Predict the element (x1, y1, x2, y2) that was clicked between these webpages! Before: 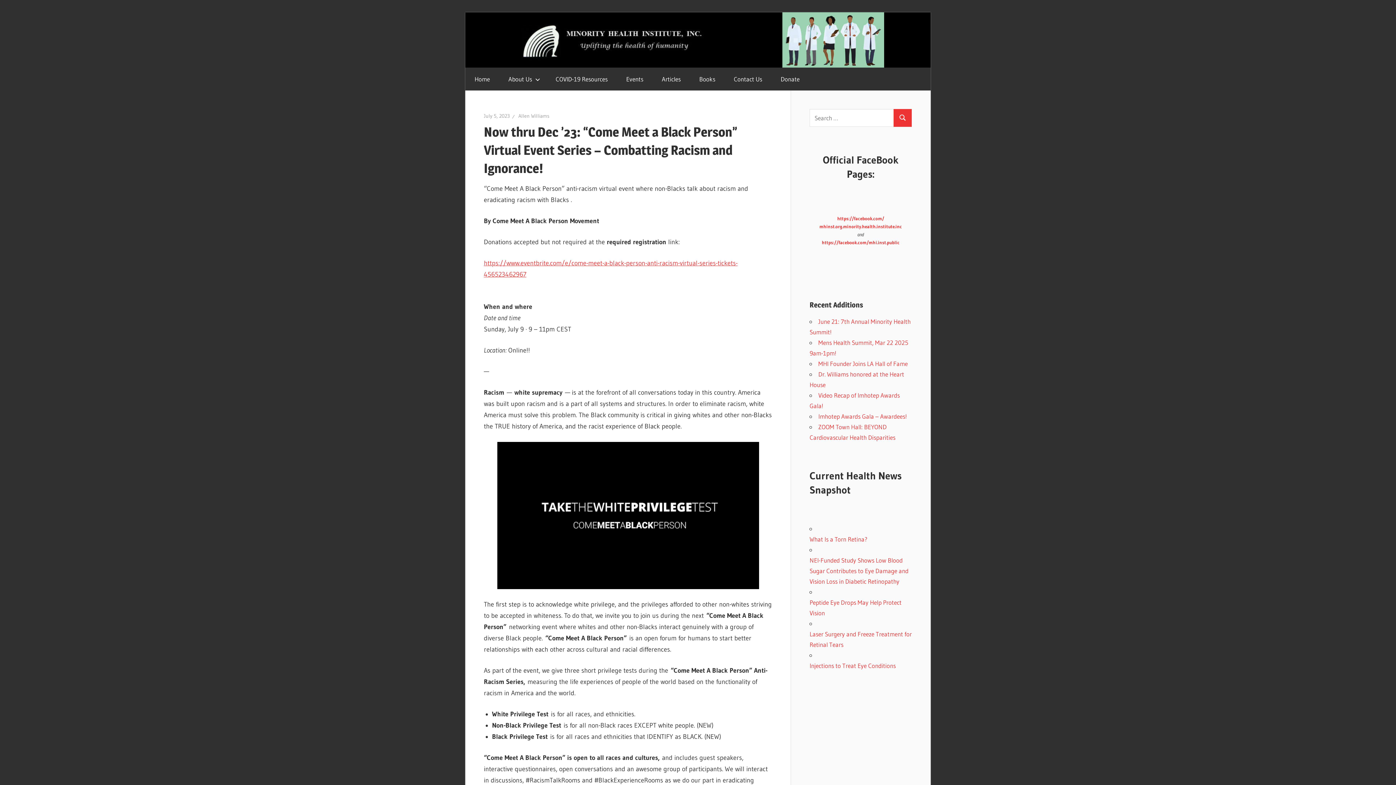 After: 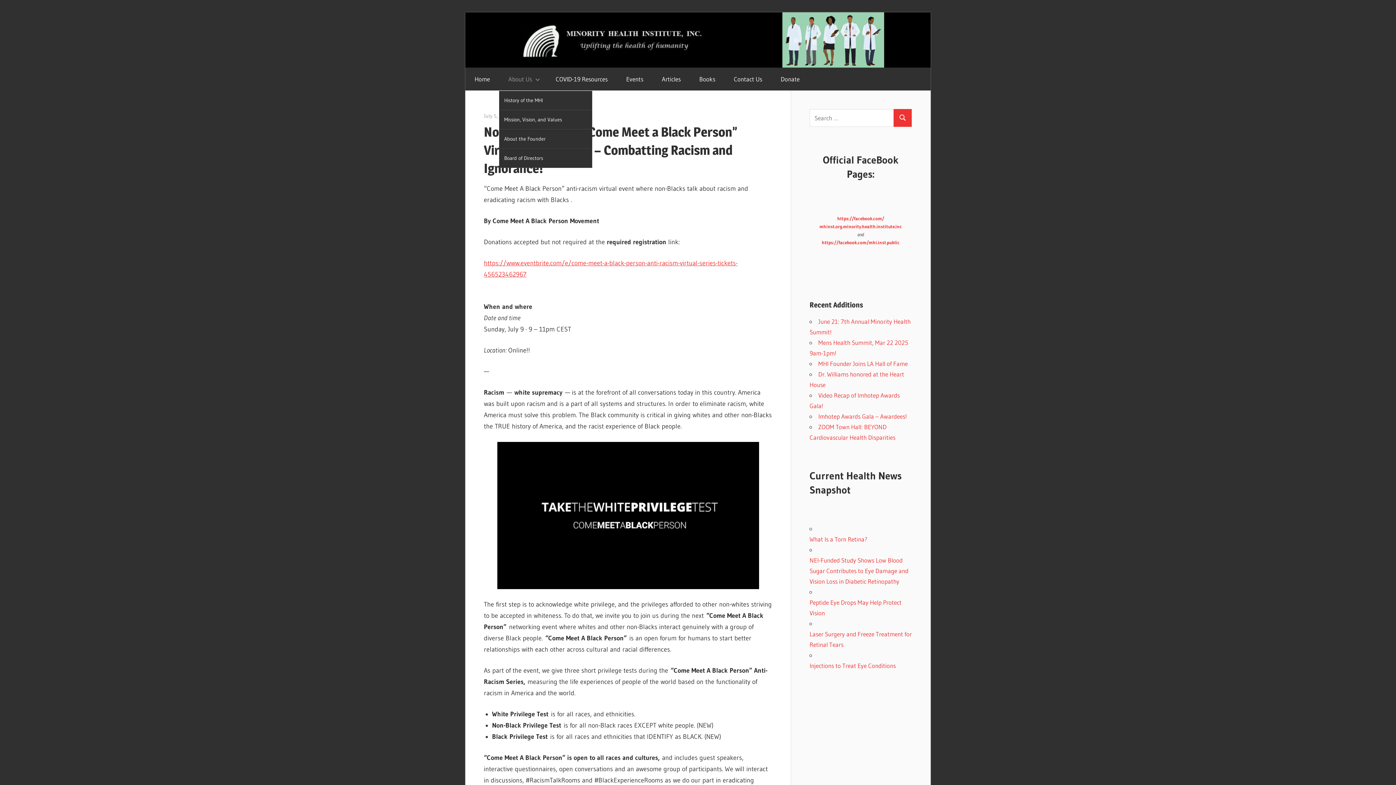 Action: label: About Us bbox: (499, 67, 546, 90)